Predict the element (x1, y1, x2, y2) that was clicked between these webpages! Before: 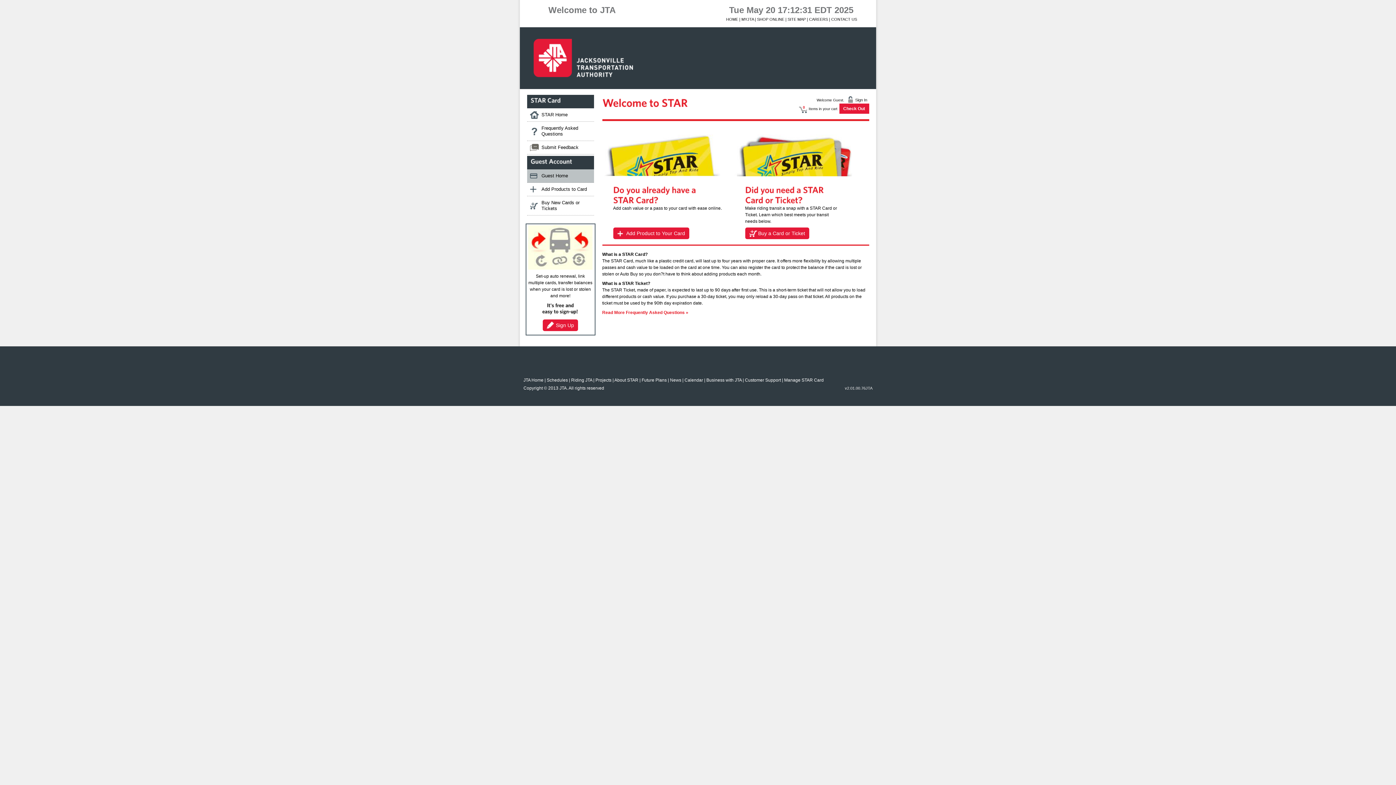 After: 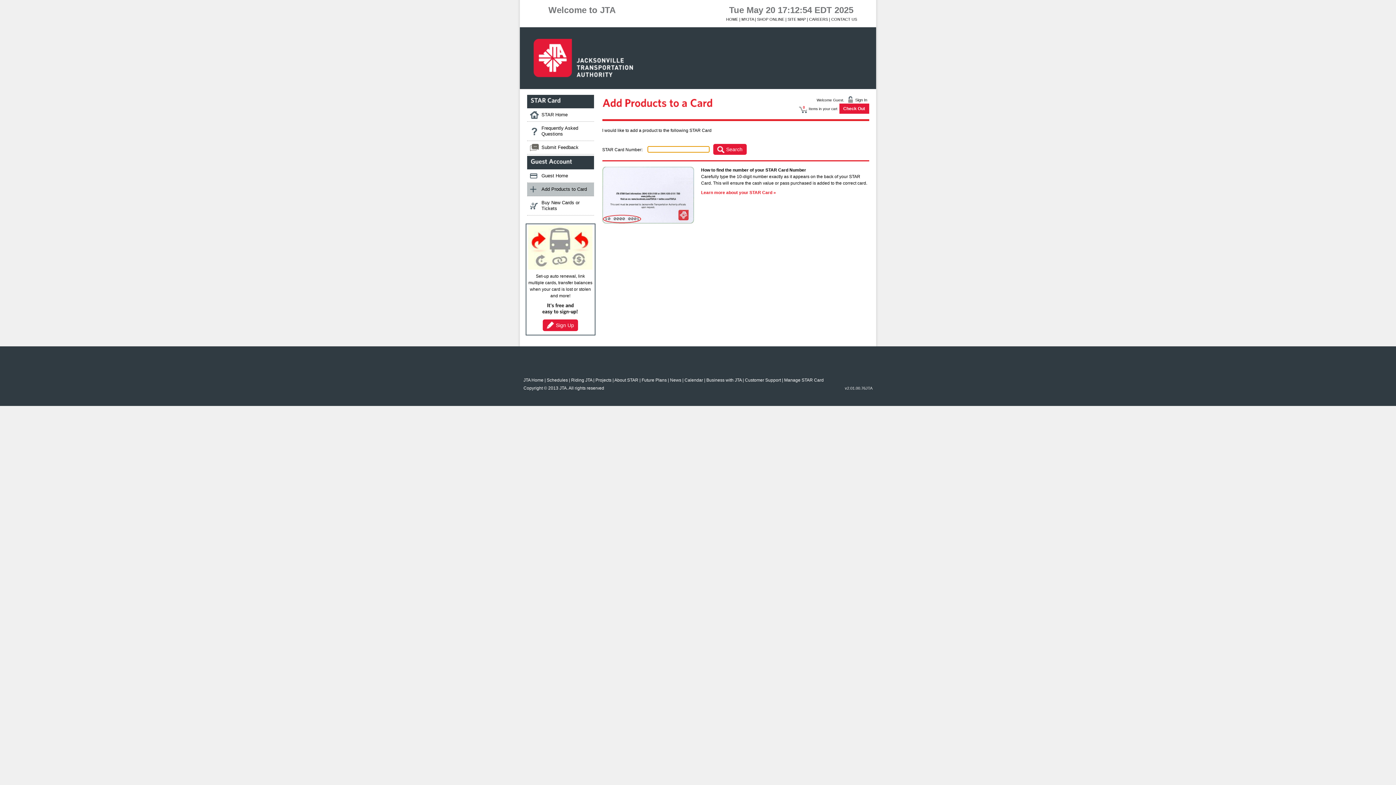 Action: label: Add Products to Card bbox: (527, 182, 594, 196)